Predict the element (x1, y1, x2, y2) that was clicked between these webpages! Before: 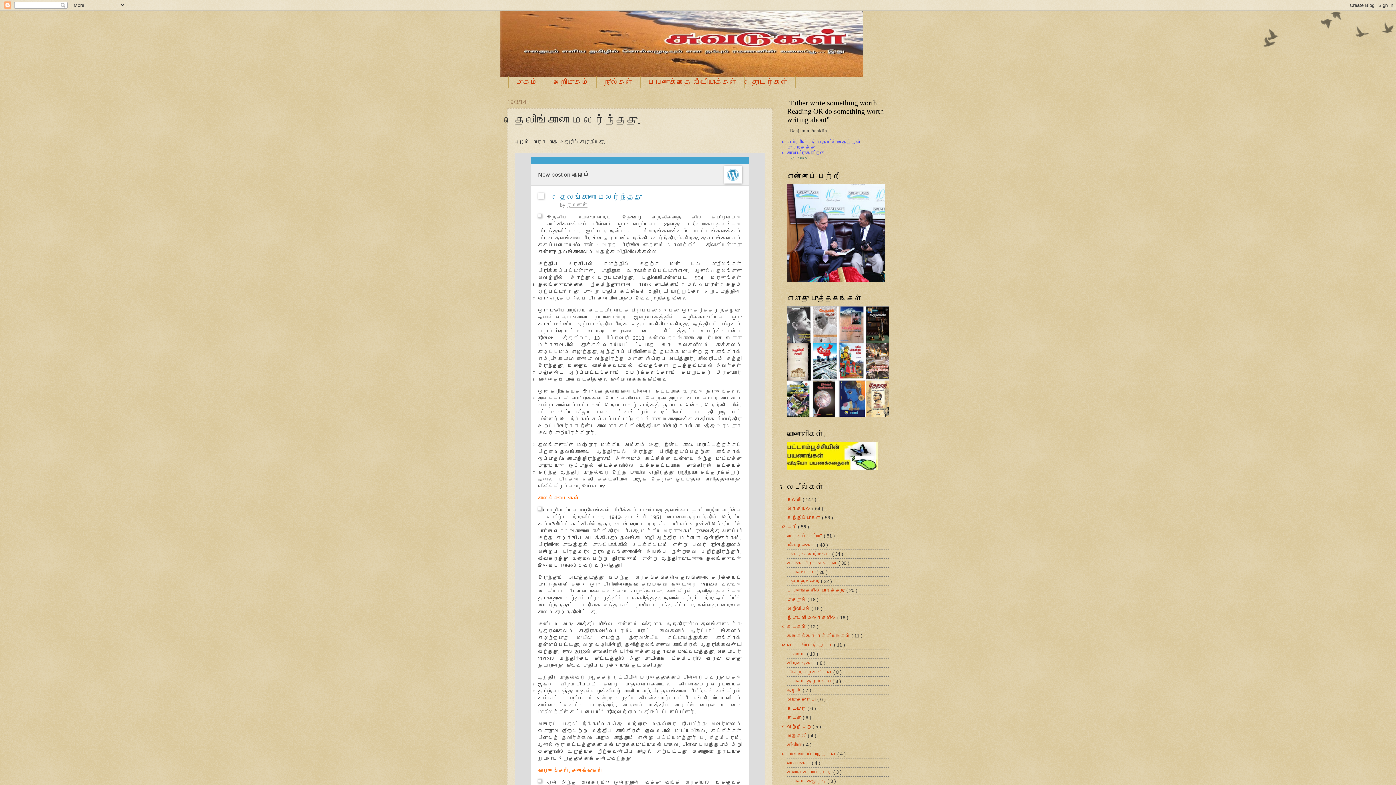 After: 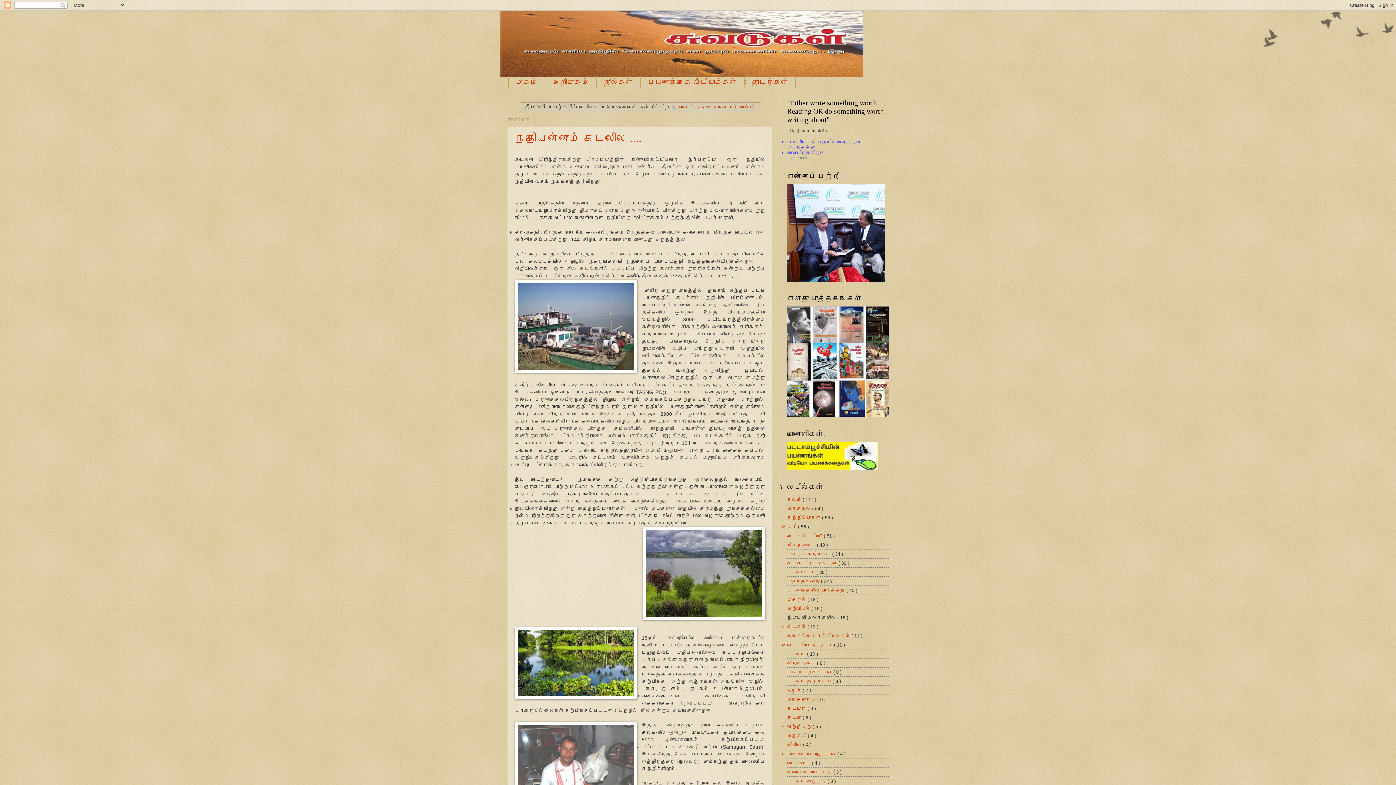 Action: bbox: (787, 615, 837, 620) label: தீபாவளி மலர்களில் 